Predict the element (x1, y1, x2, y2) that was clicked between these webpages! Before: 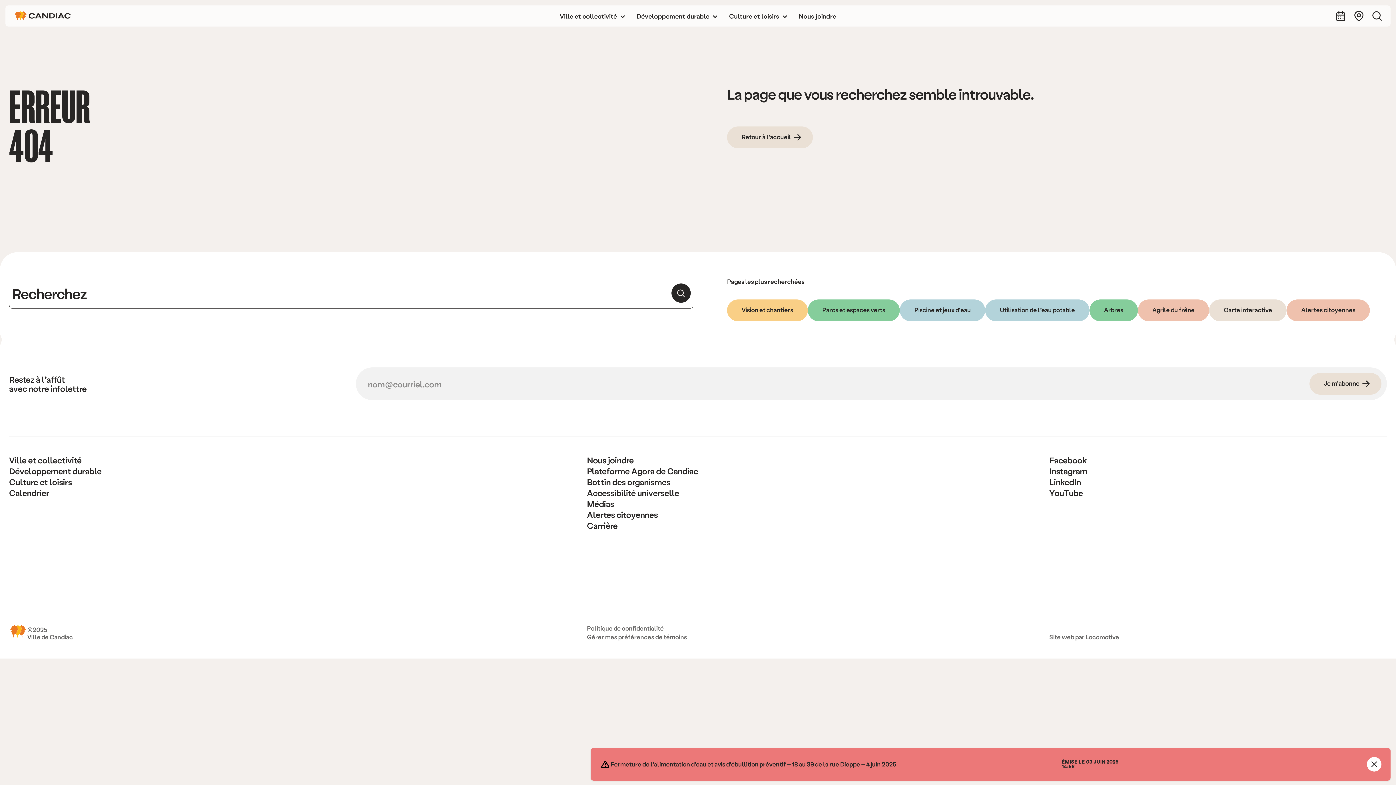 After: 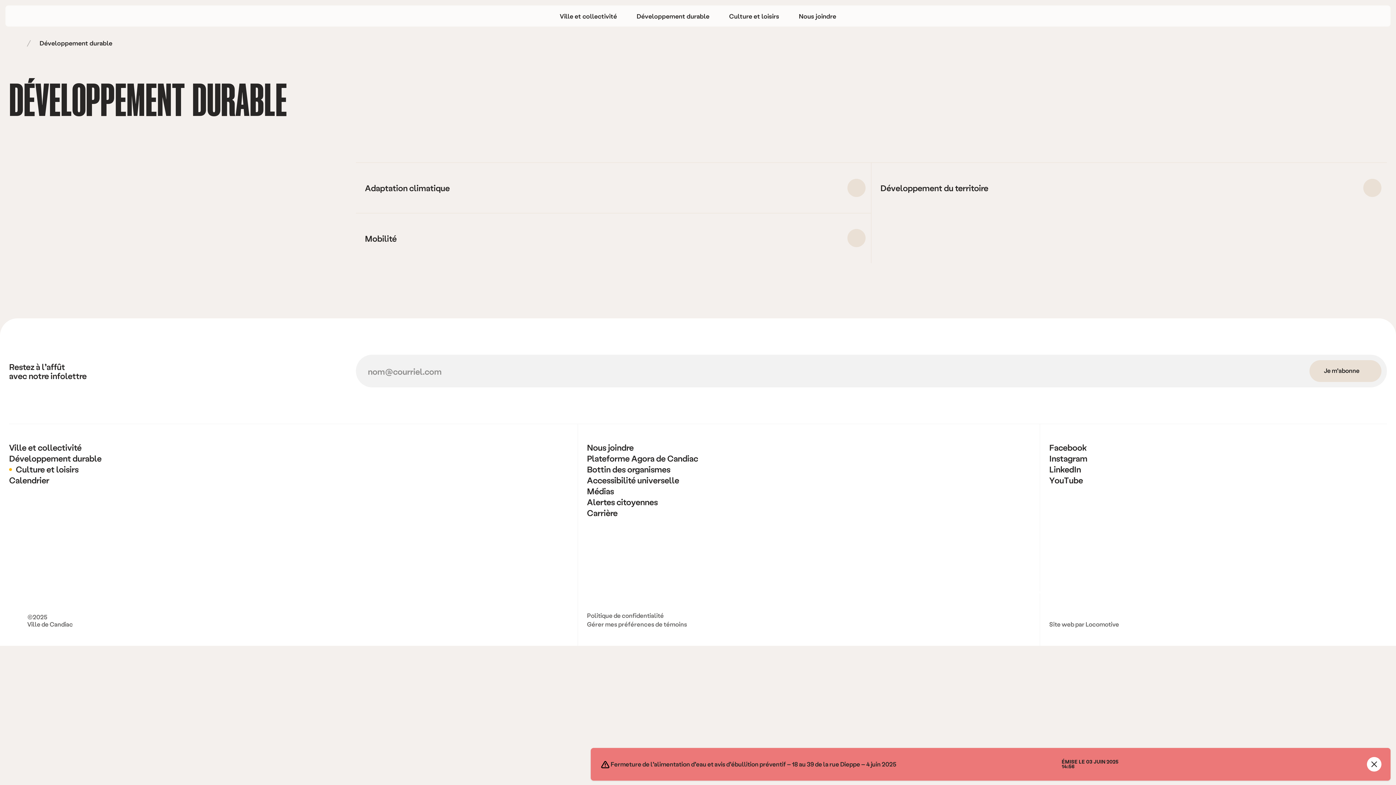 Action: bbox: (9, 465, 101, 476) label: Développement durable